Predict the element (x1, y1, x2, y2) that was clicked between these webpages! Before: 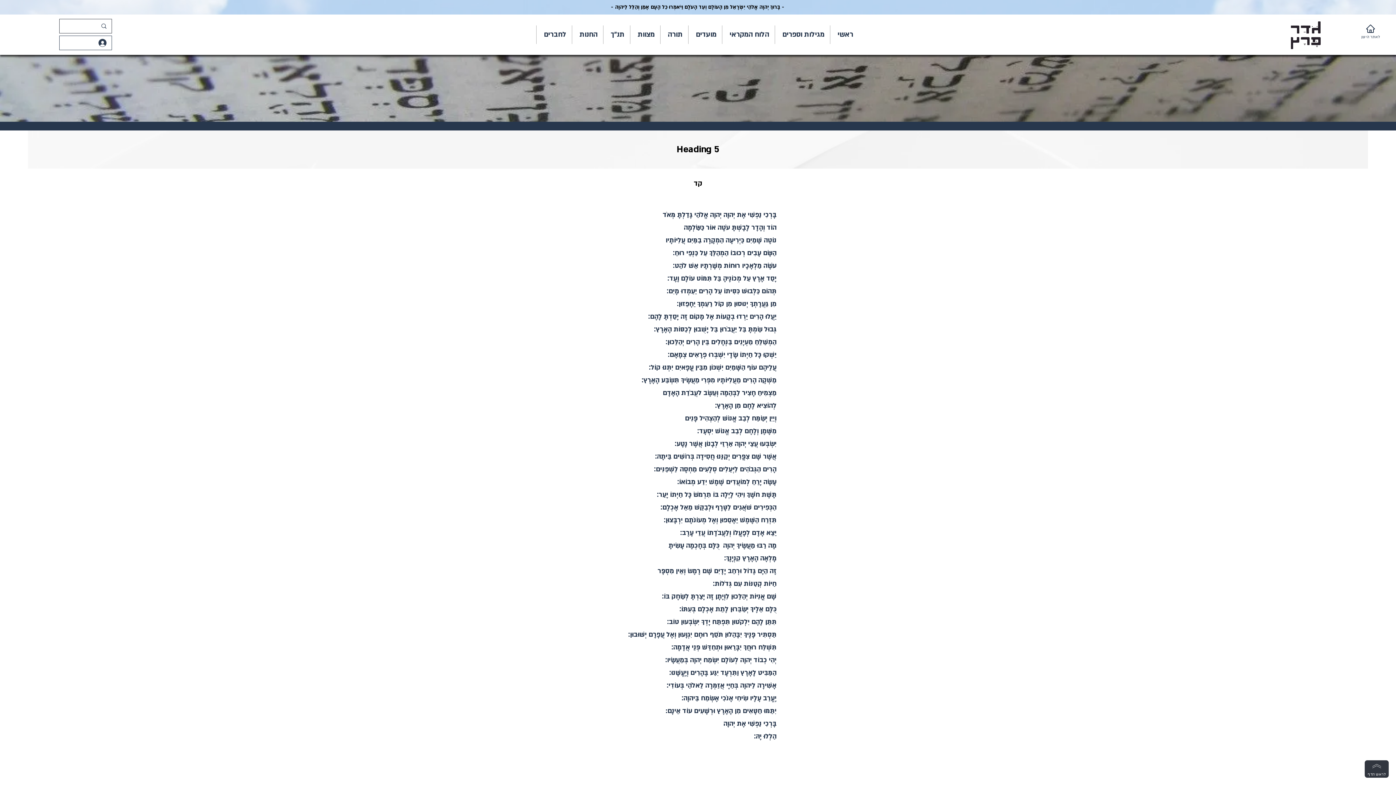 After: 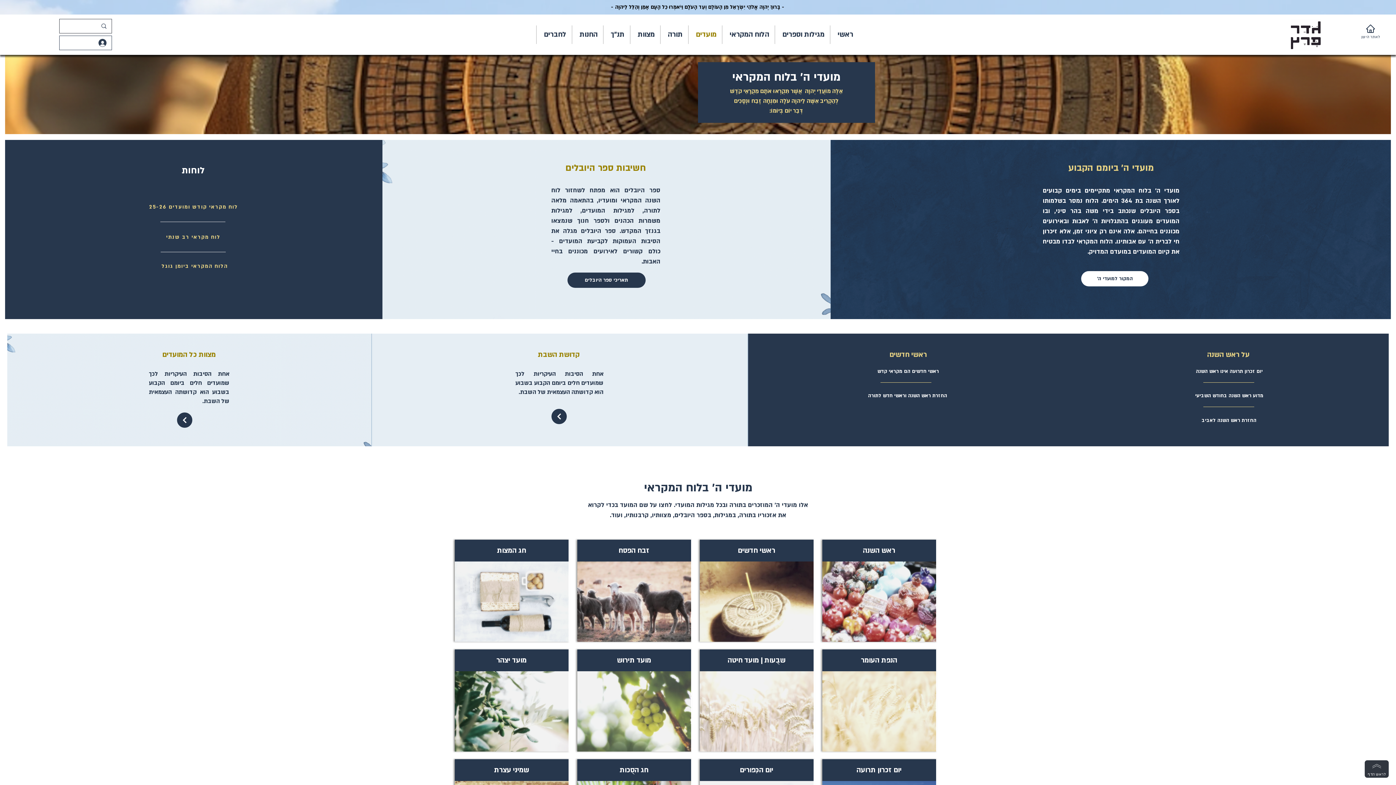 Action: label: מועדים bbox: (688, 25, 722, 44)